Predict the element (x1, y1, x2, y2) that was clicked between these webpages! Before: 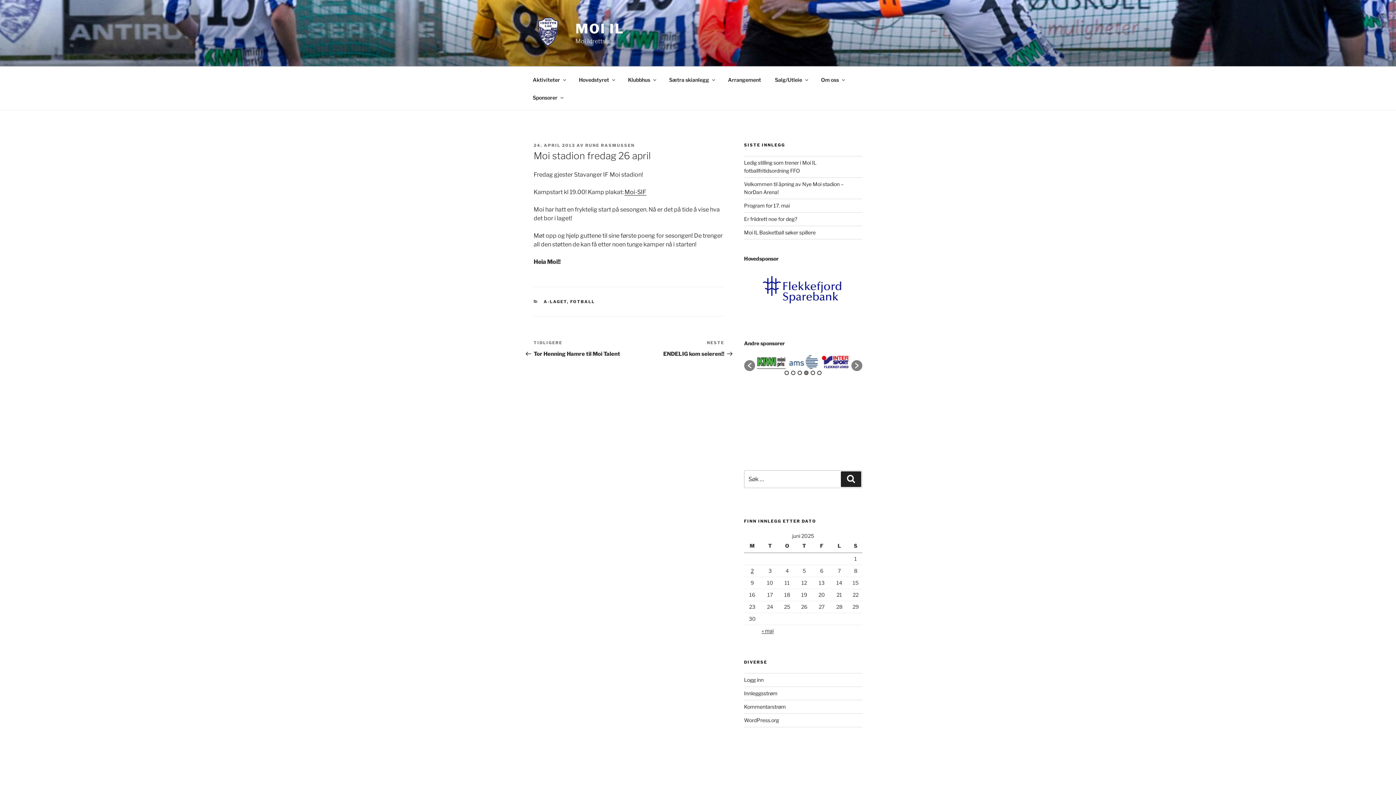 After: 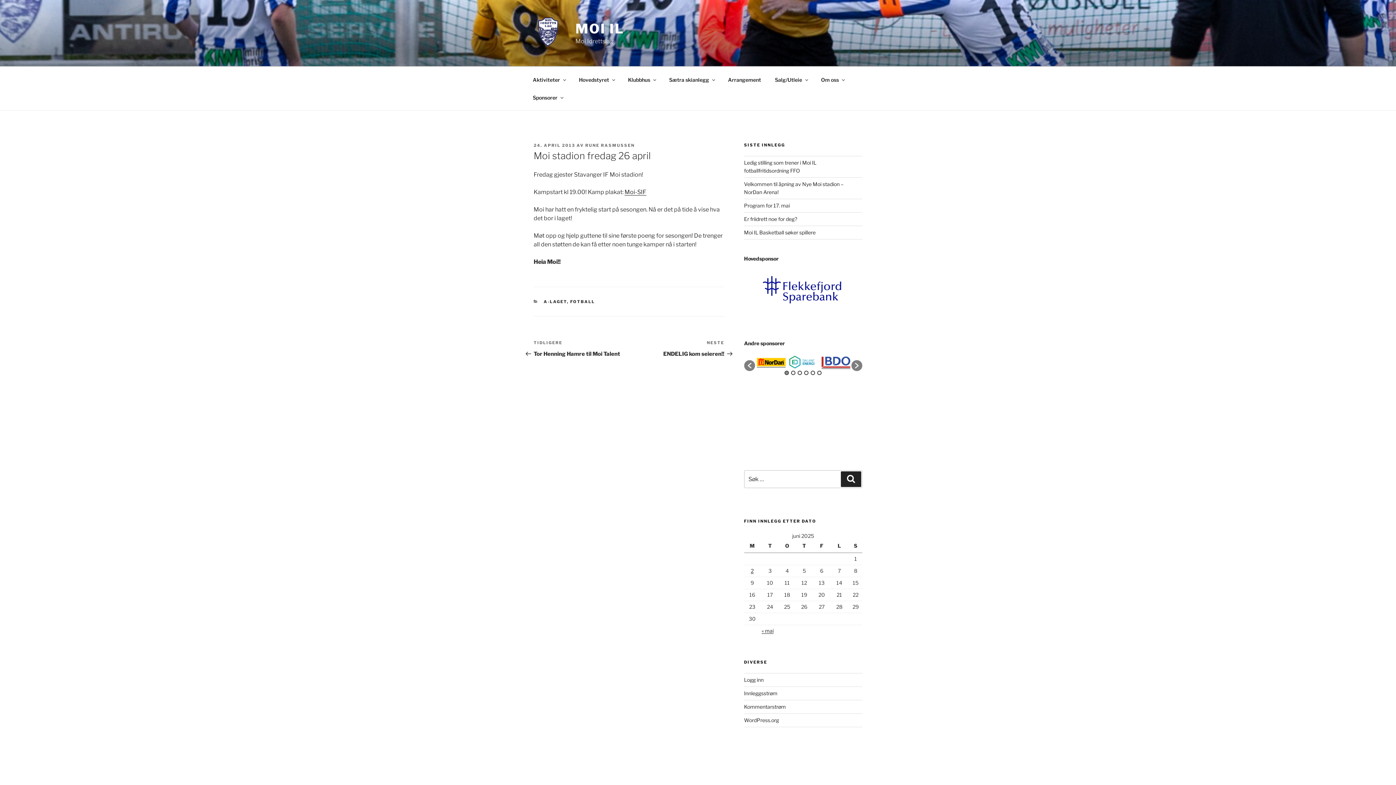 Action: label: 6 bbox: (817, 371, 821, 375)